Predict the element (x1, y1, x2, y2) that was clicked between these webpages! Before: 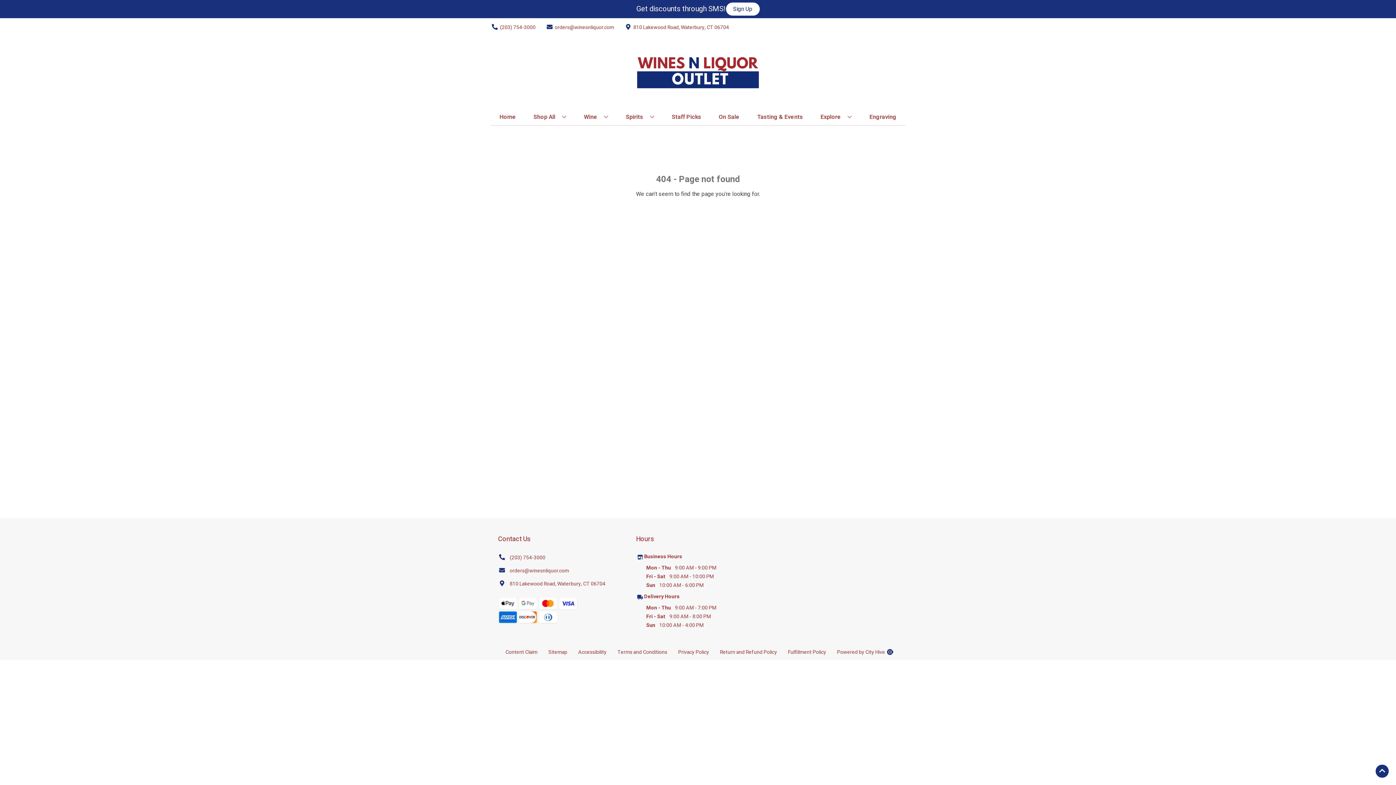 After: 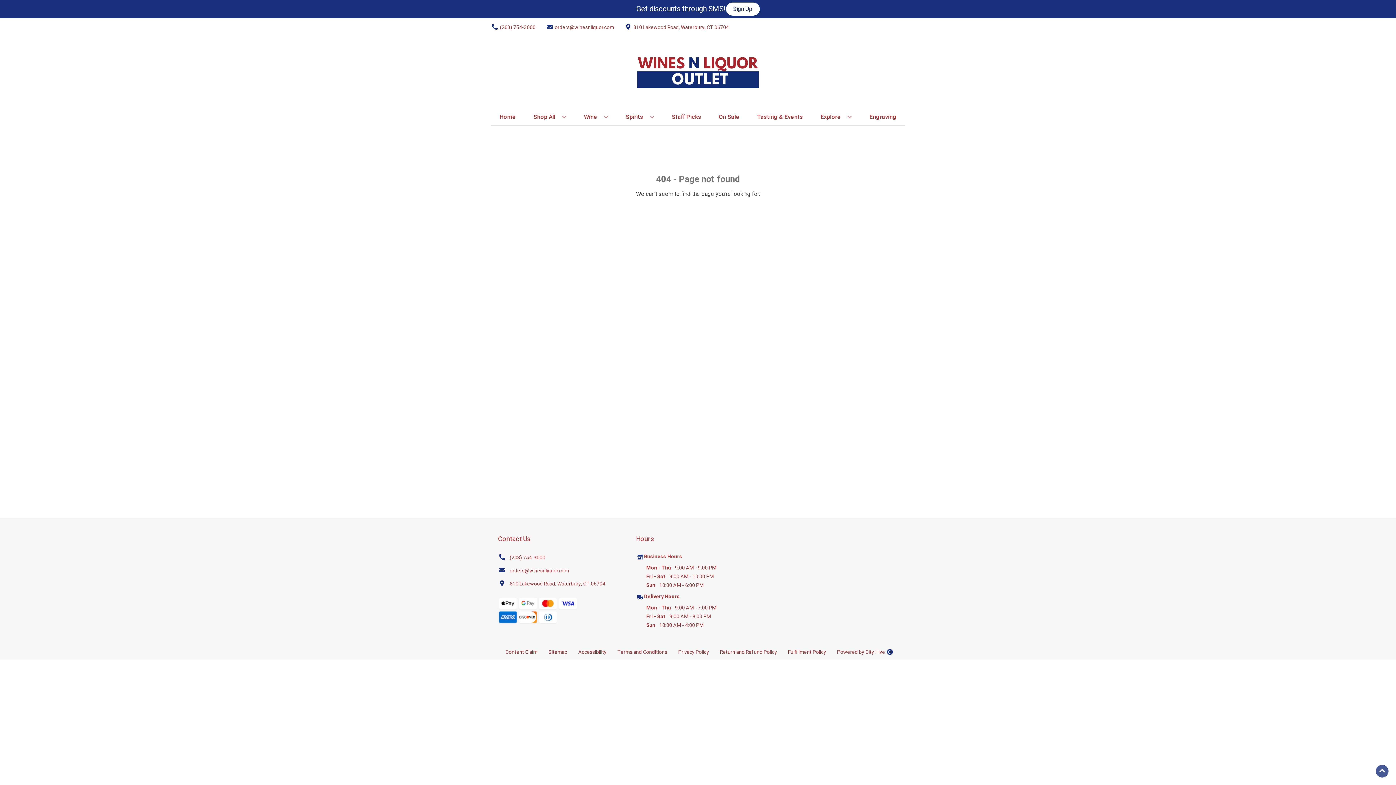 Action: label: Go to top bbox: (1376, 765, 1389, 778)